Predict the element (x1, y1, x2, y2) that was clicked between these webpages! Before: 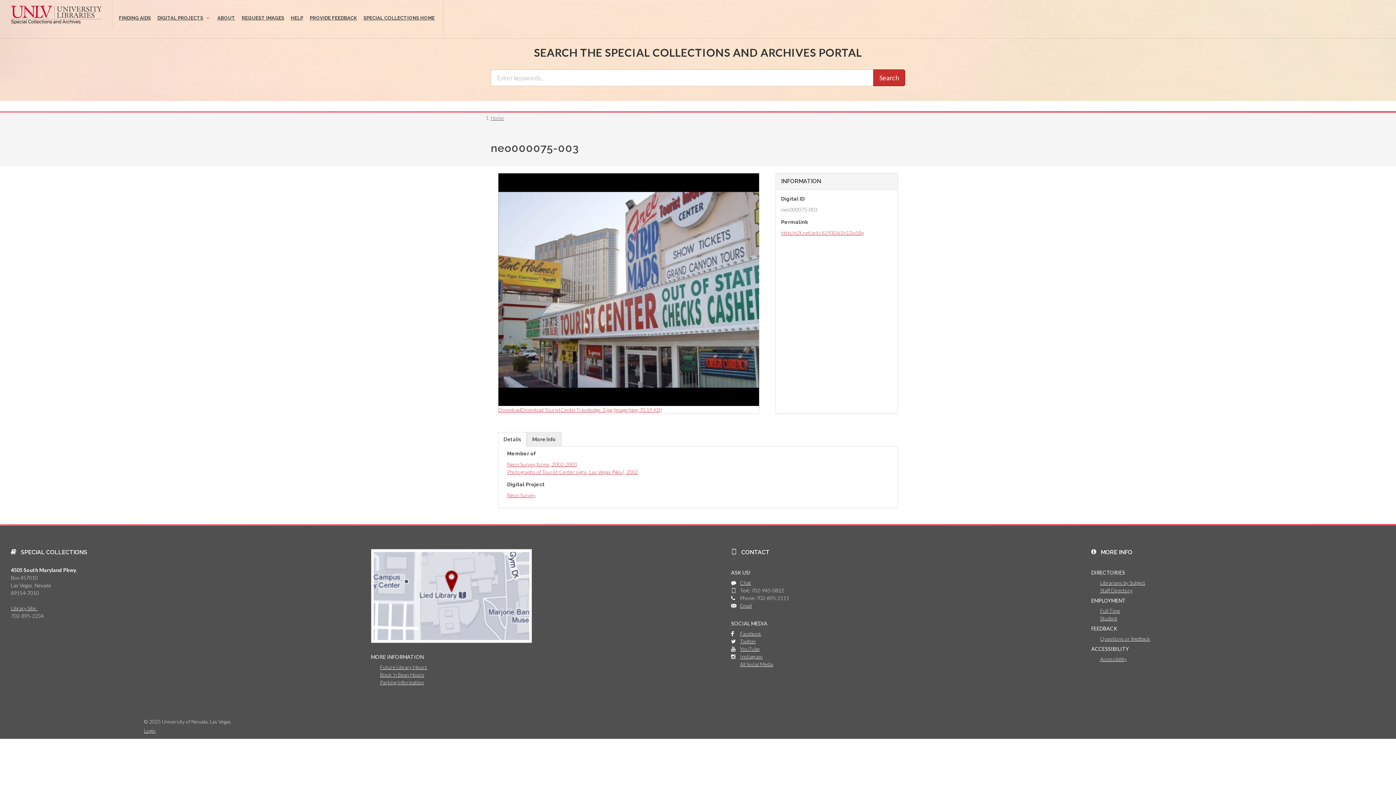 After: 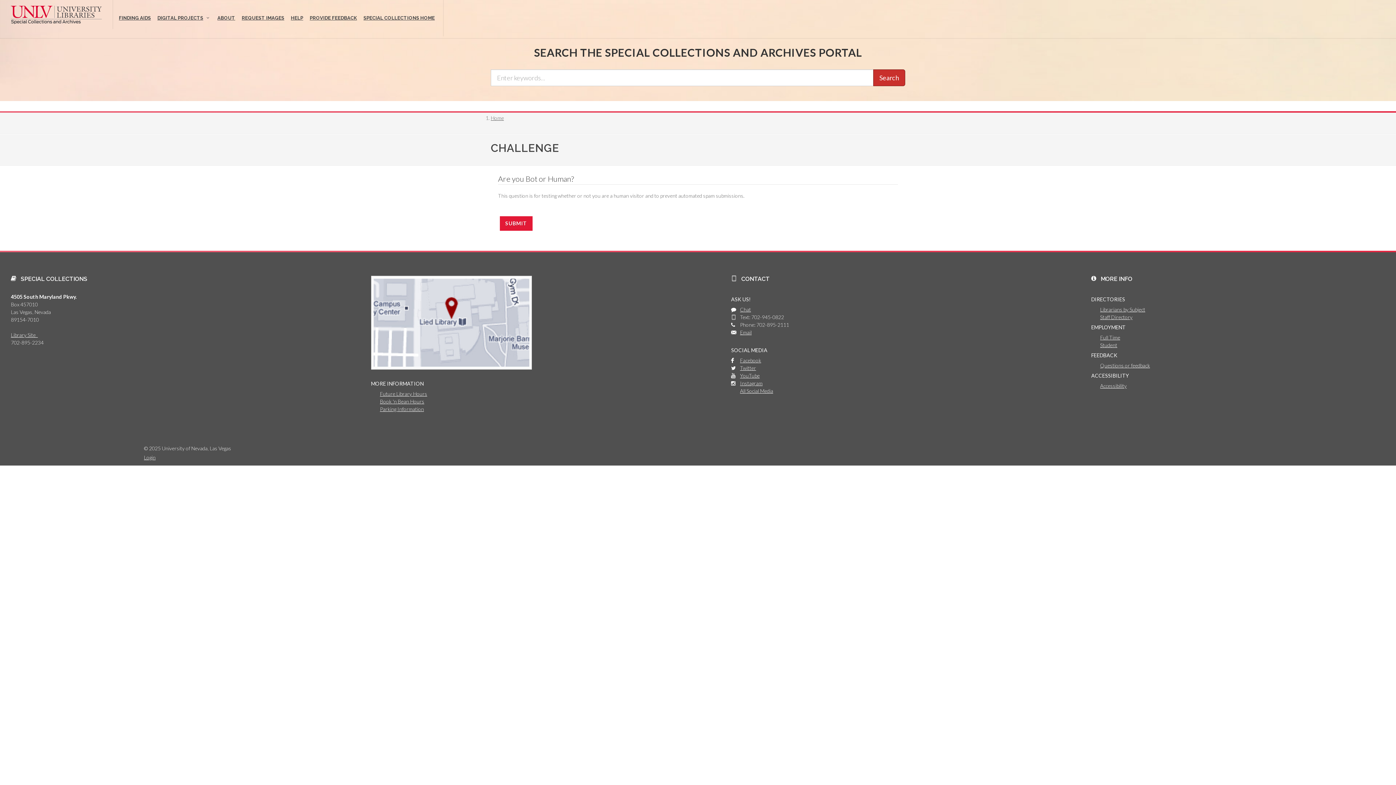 Action: bbox: (10, 0, 101, 29)